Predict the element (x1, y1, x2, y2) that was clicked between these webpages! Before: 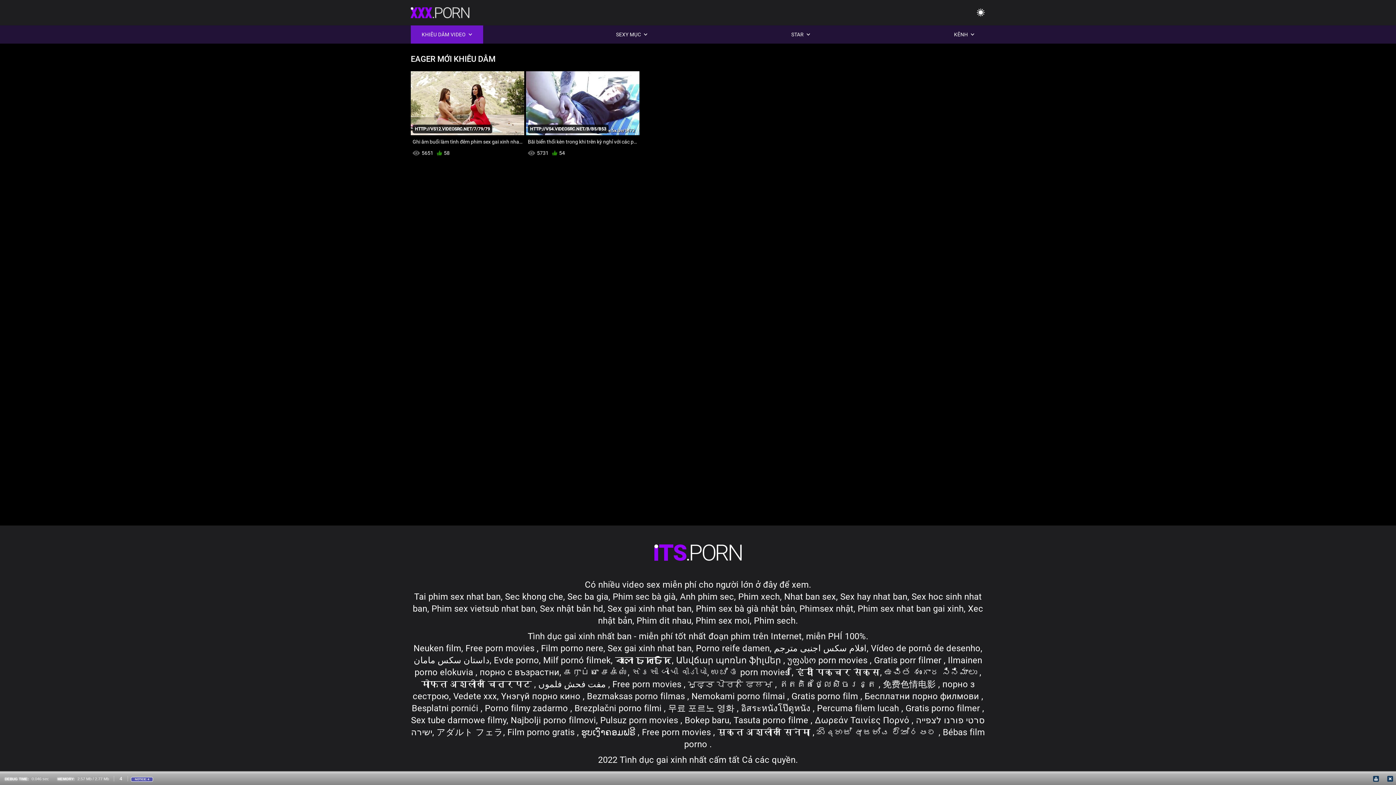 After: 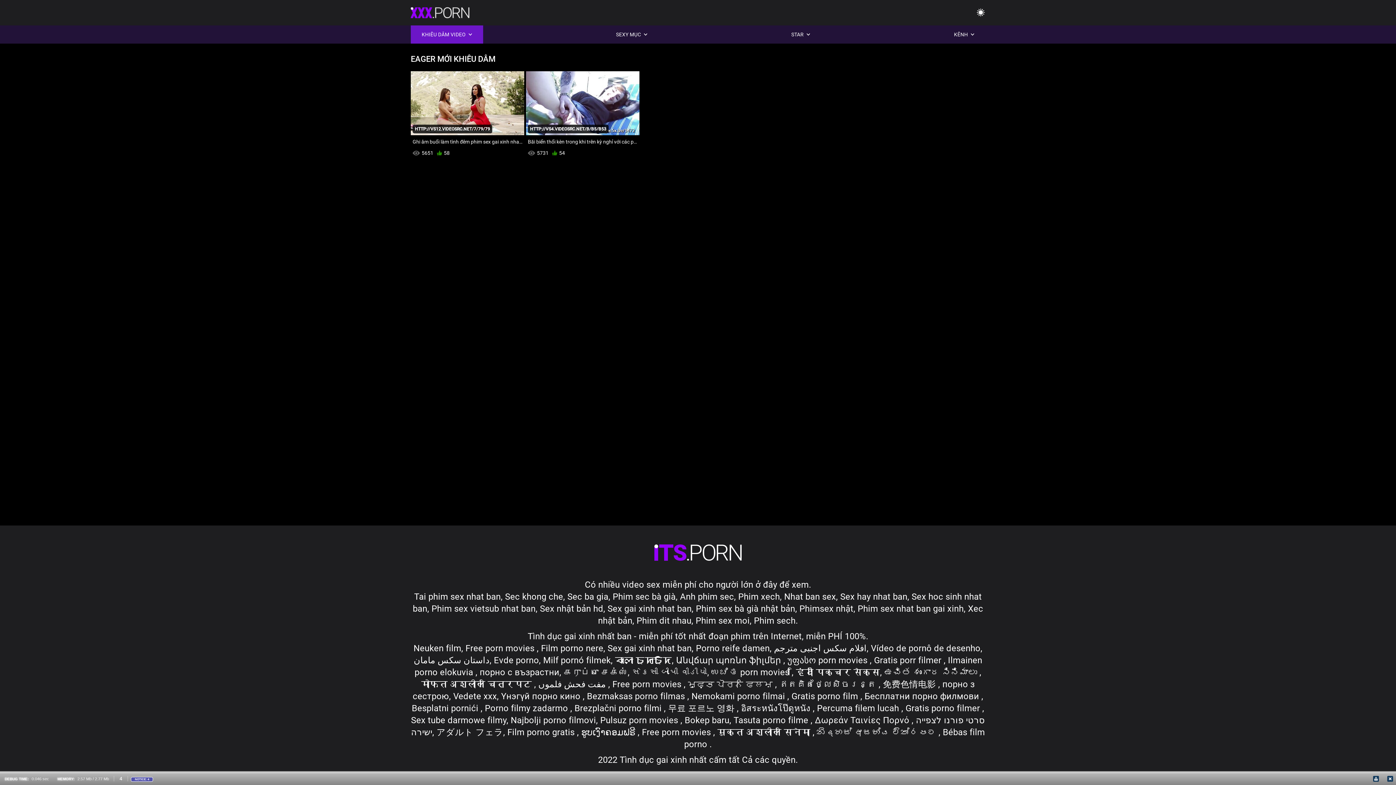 Action: label: Phim dit nhau bbox: (636, 616, 691, 626)